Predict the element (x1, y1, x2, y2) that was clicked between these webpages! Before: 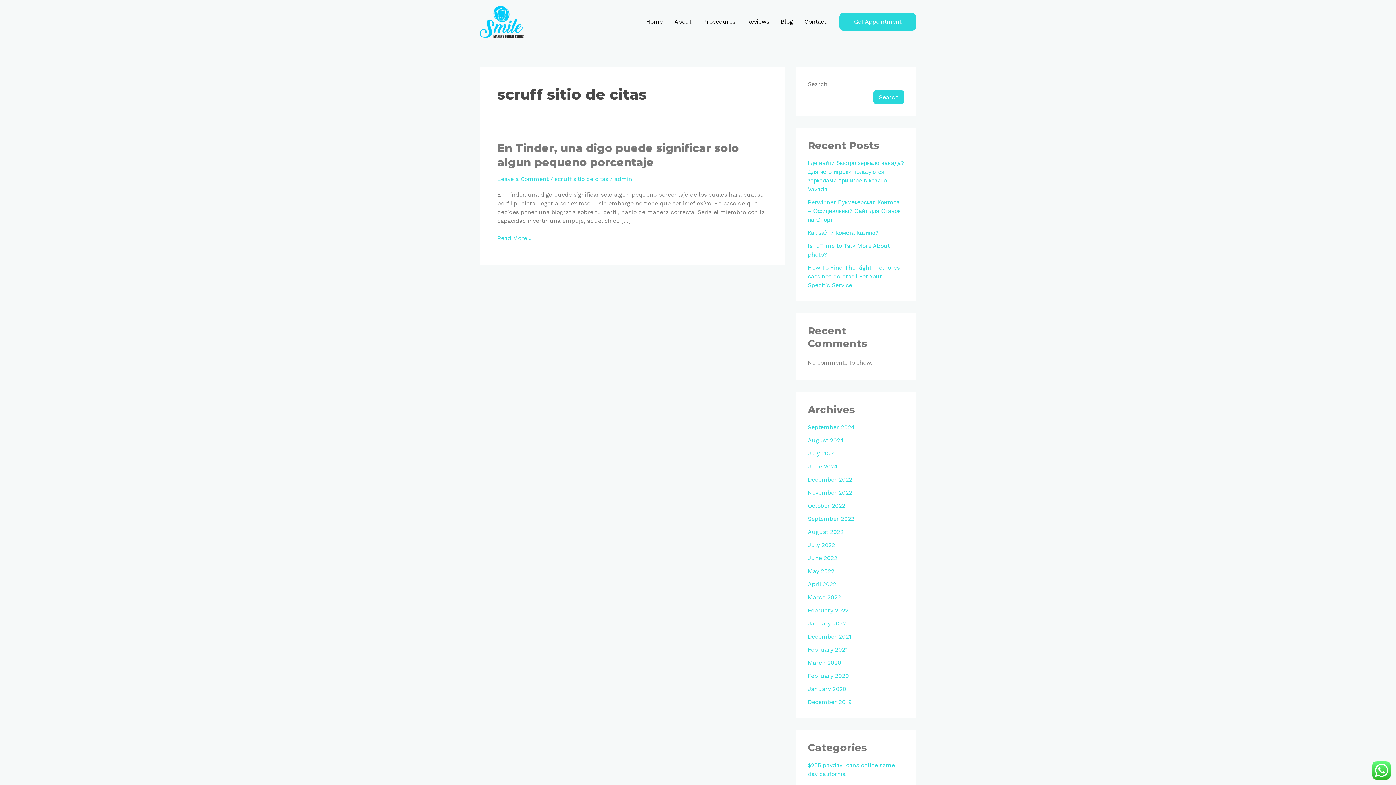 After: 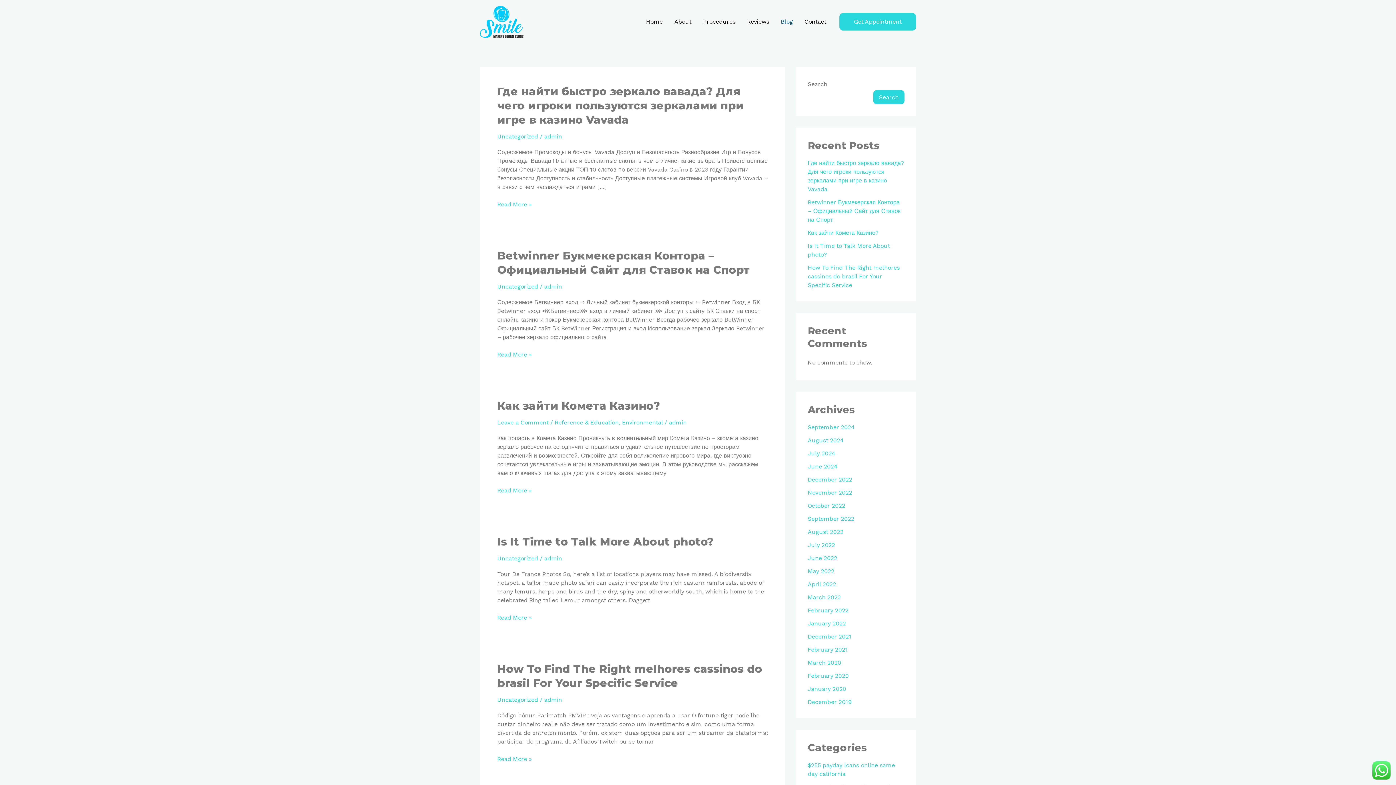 Action: label: Blog bbox: (775, 9, 798, 34)